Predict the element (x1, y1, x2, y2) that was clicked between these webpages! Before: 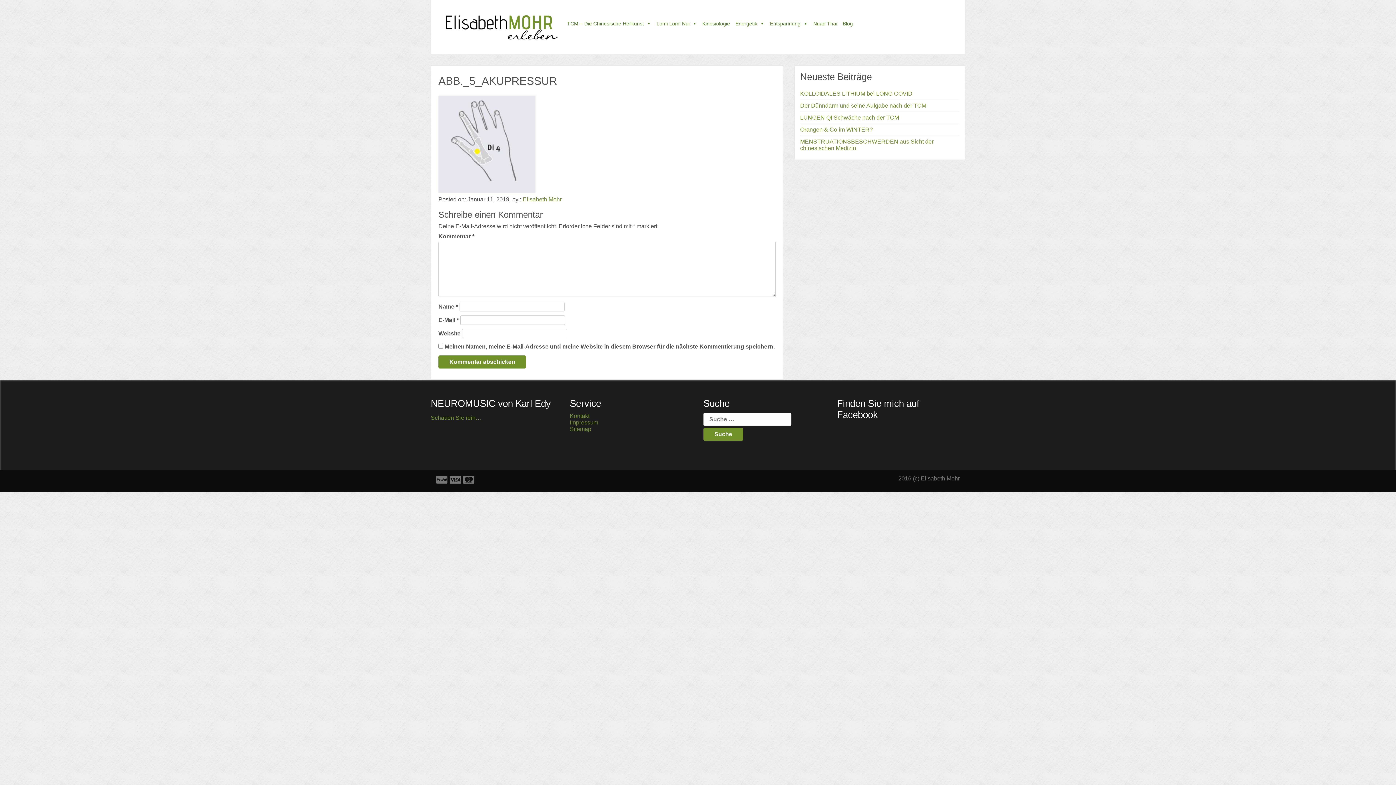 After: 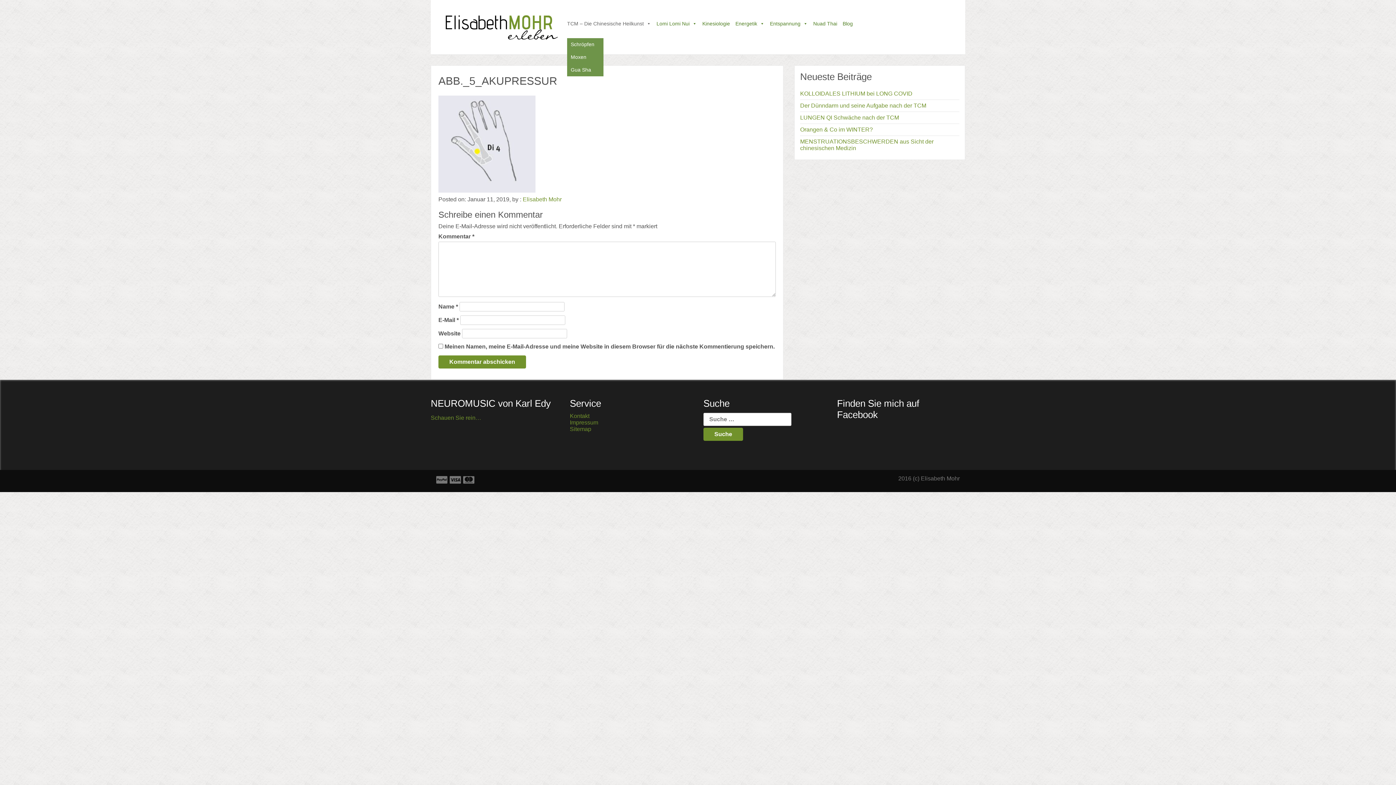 Action: label: TCM – Die Chinesische Heilkunst bbox: (567, 9, 651, 38)